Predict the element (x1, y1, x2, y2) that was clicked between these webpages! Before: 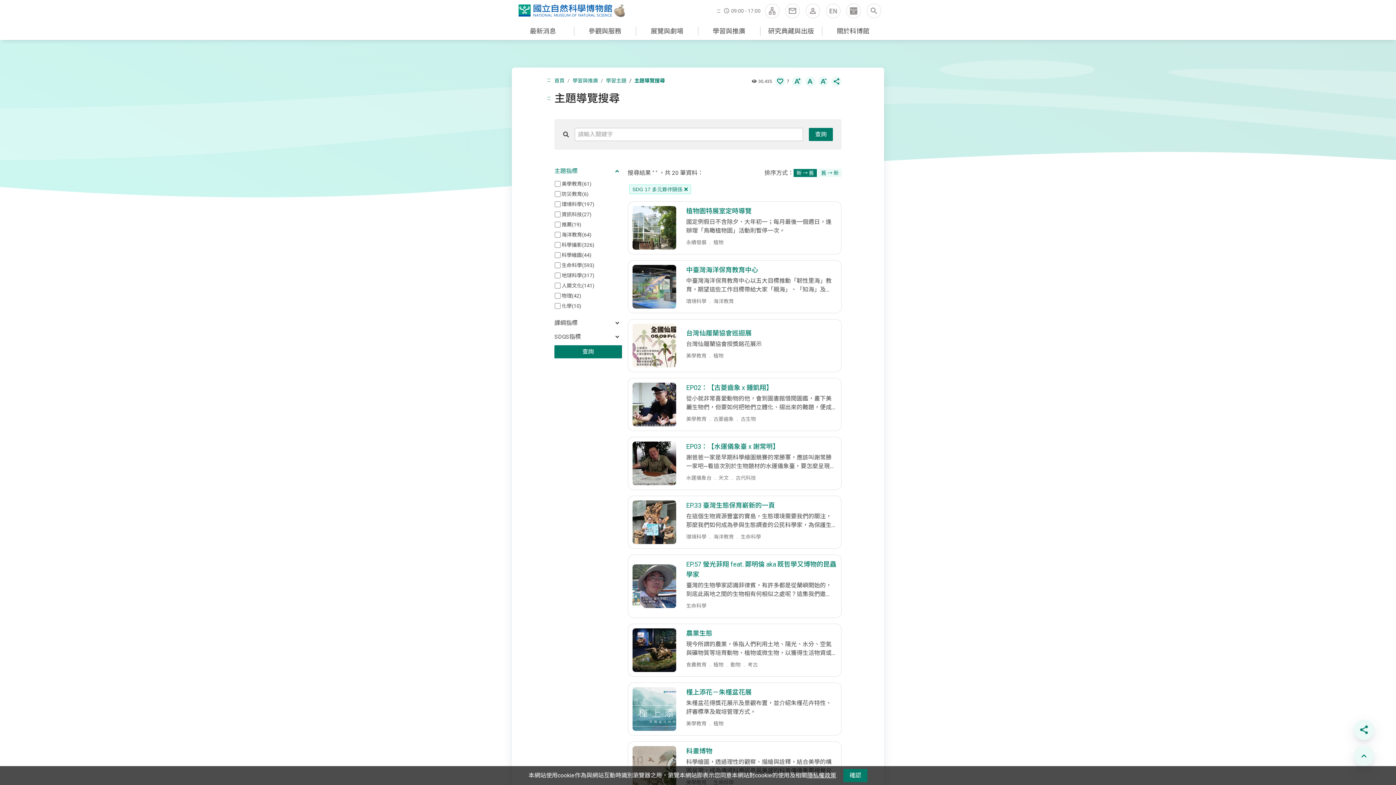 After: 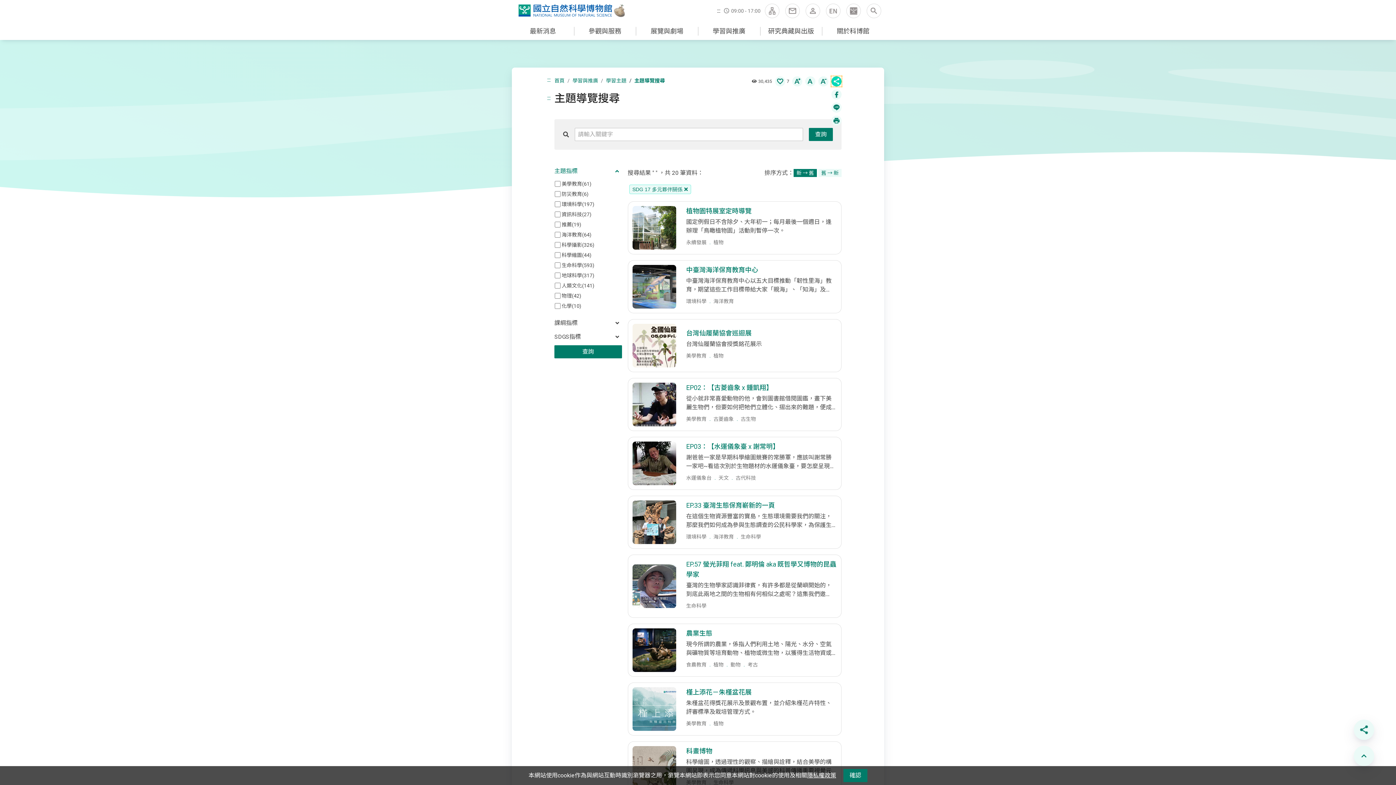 Action: bbox: (831, 76, 841, 86)